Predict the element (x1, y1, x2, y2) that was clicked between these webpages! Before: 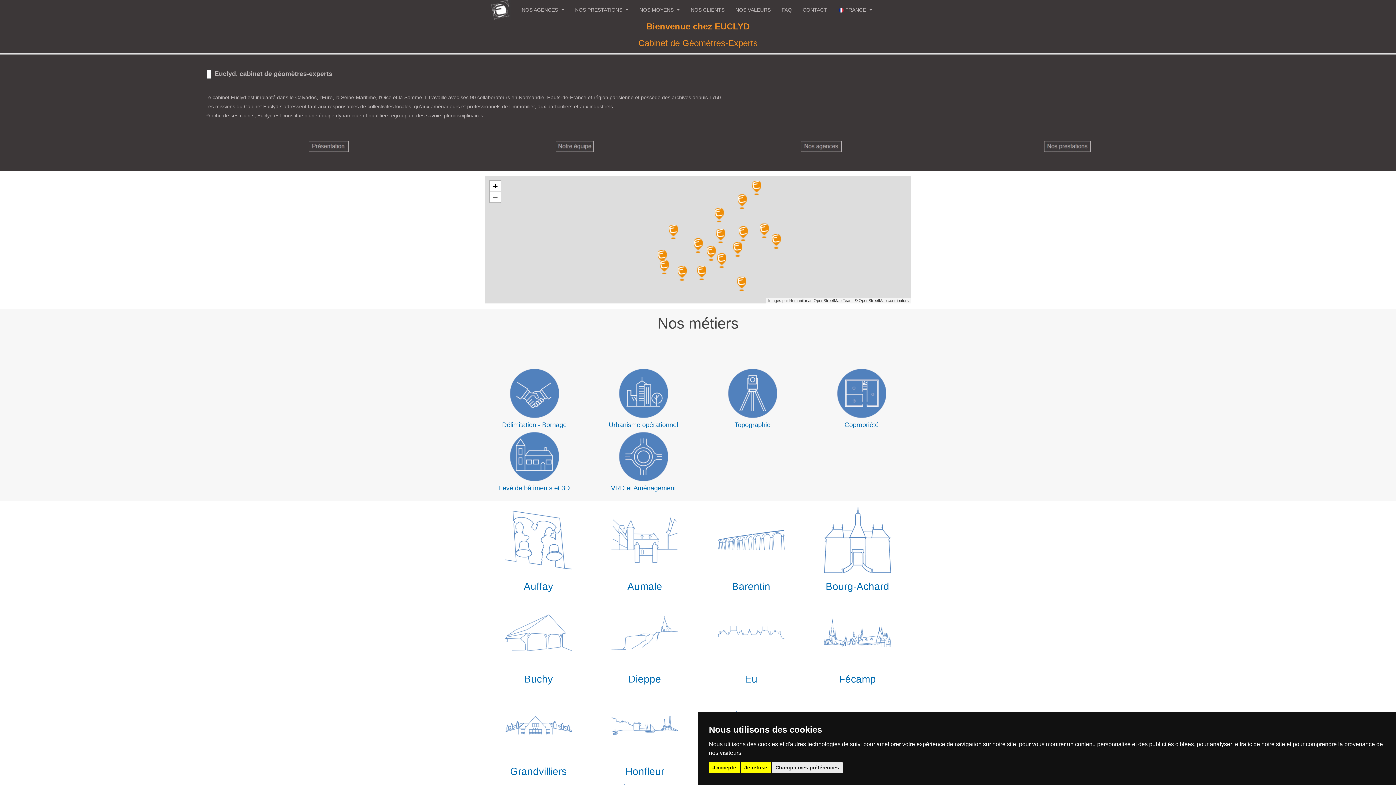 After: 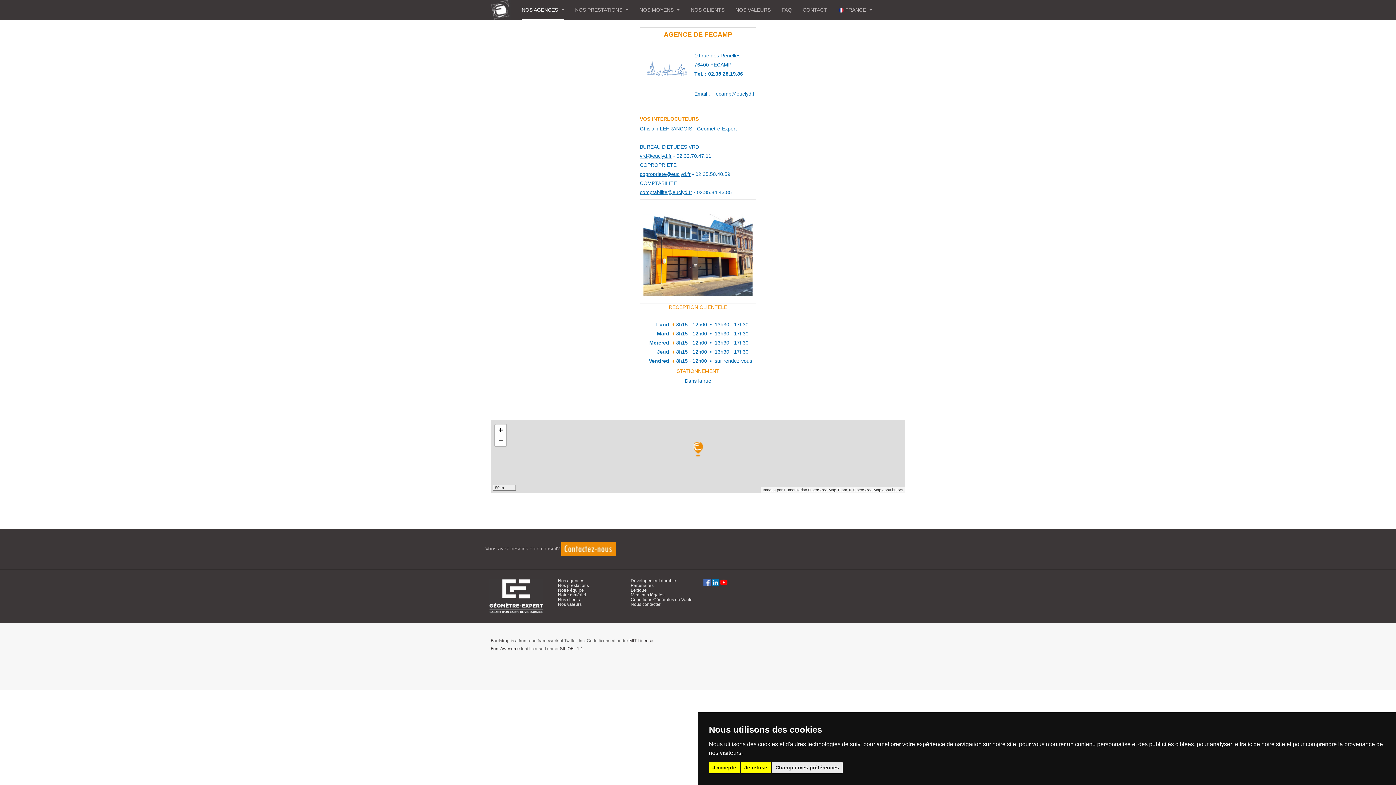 Action: label: Fécamp bbox: (839, 673, 876, 684)